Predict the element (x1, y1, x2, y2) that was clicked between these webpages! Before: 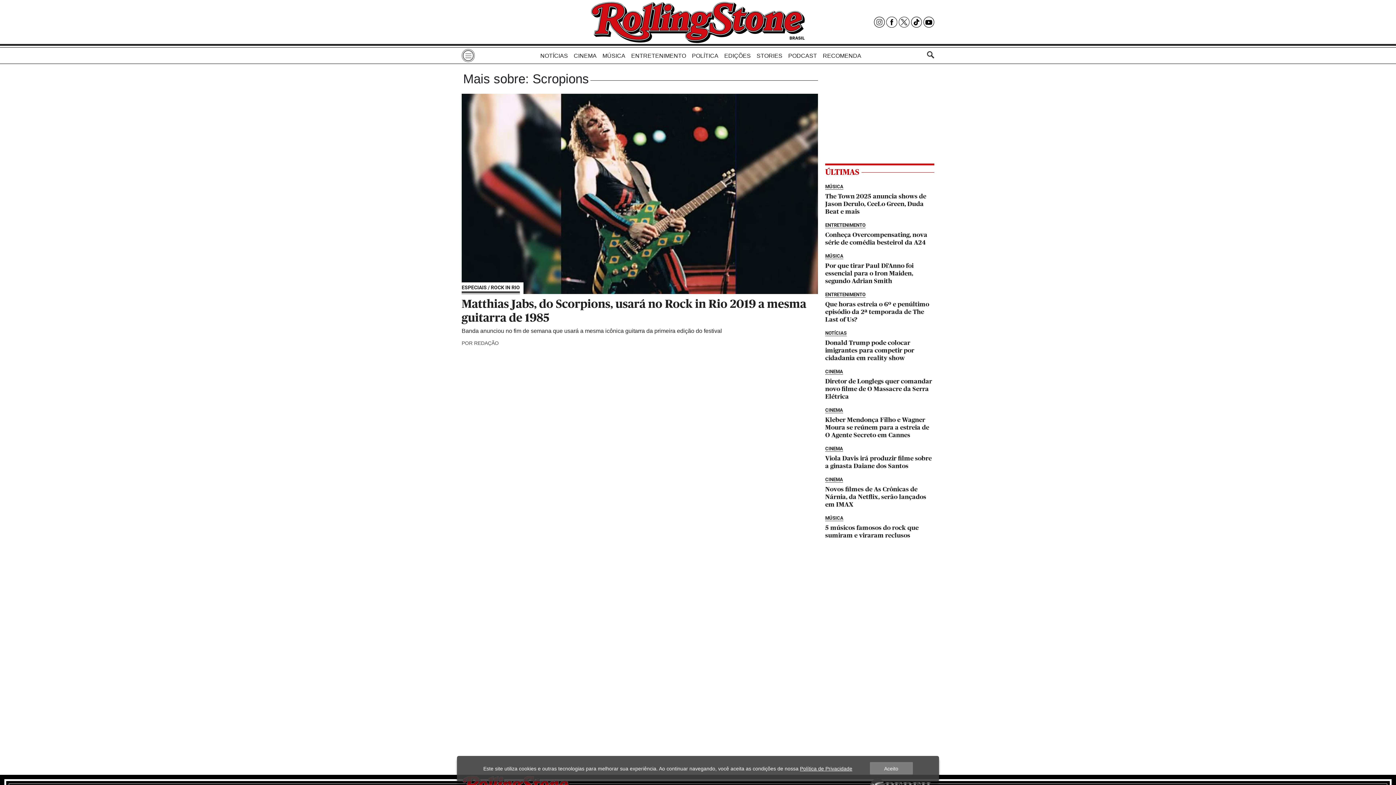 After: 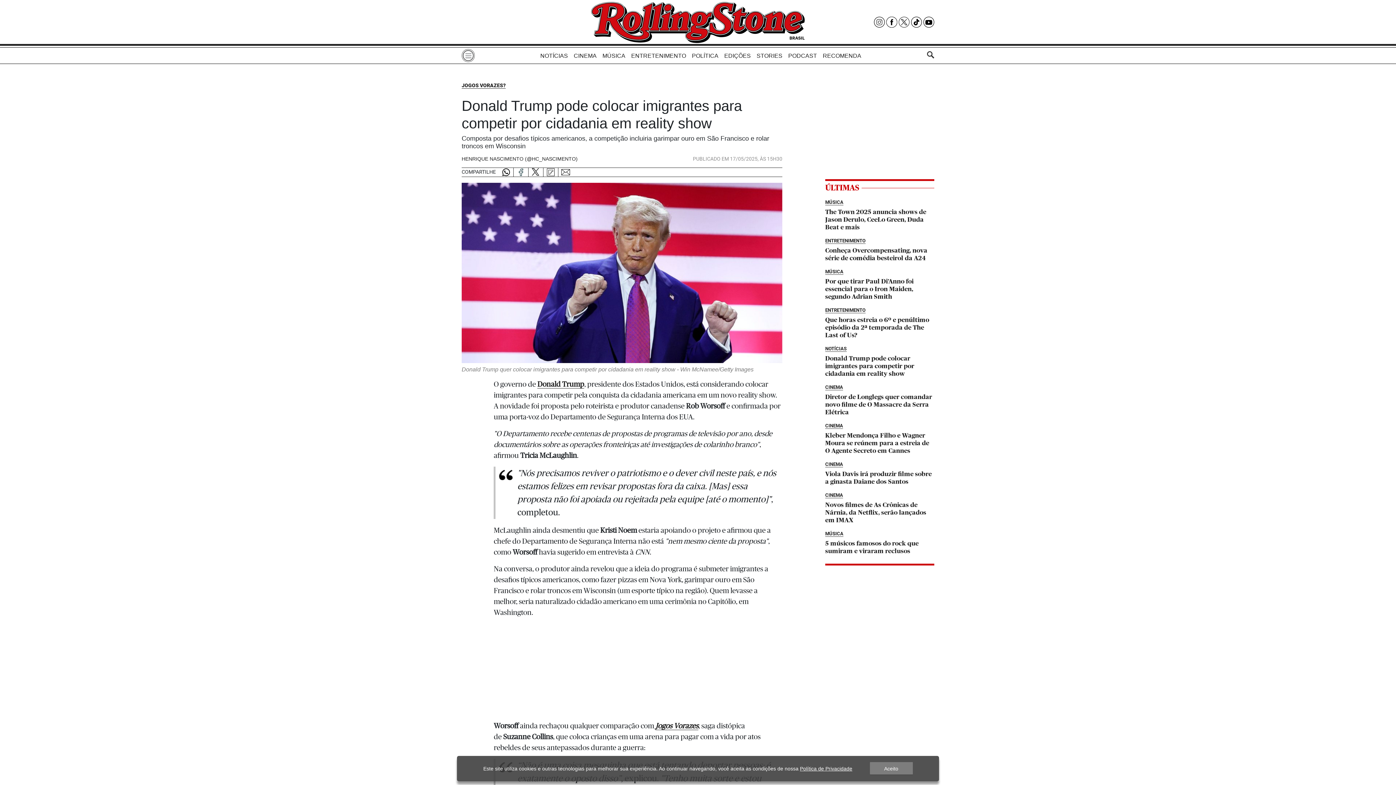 Action: bbox: (825, 329, 934, 362) label: Donald Trump pode colocar imigrantes para competir por cidadania em reality show